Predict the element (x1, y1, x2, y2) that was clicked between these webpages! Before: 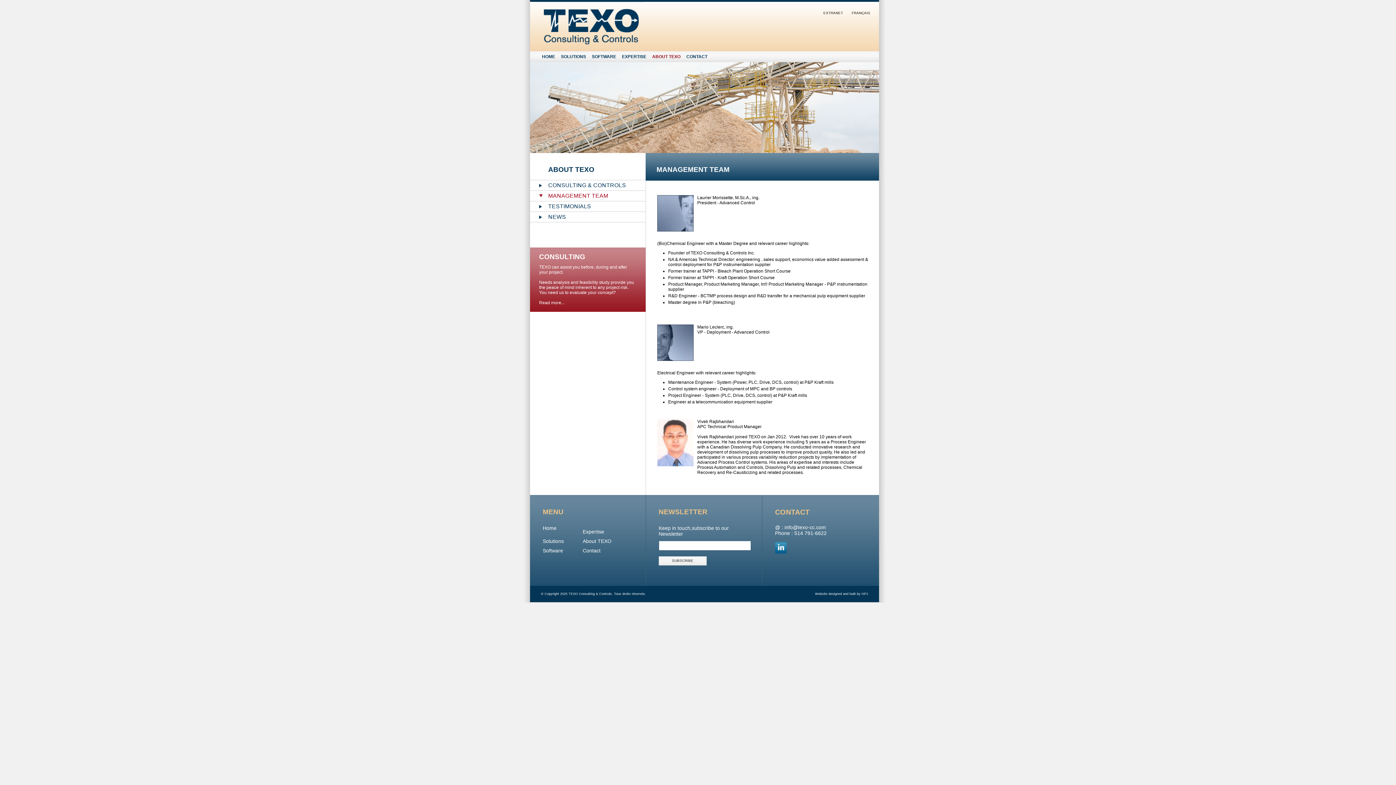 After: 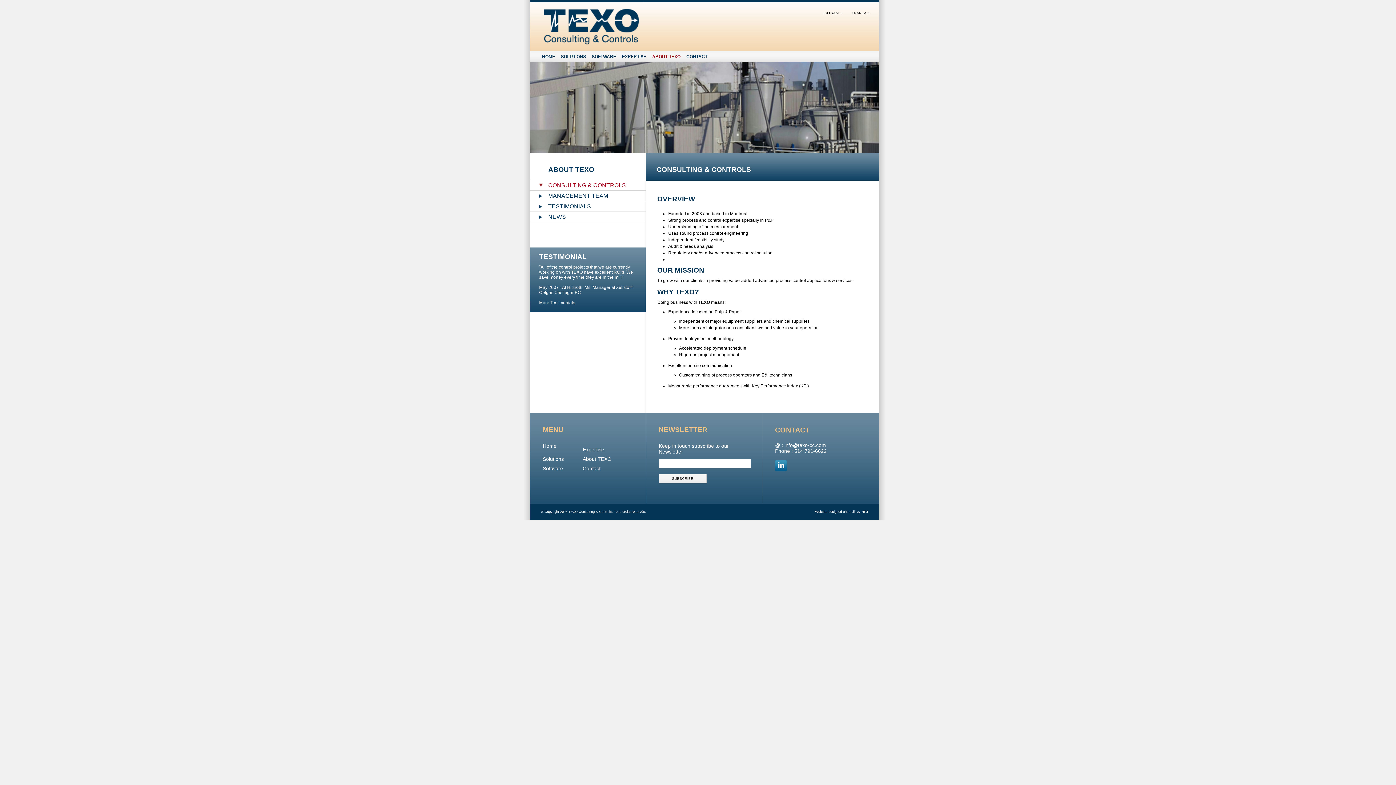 Action: bbox: (530, 165, 646, 180) label: ABOUT TEXO